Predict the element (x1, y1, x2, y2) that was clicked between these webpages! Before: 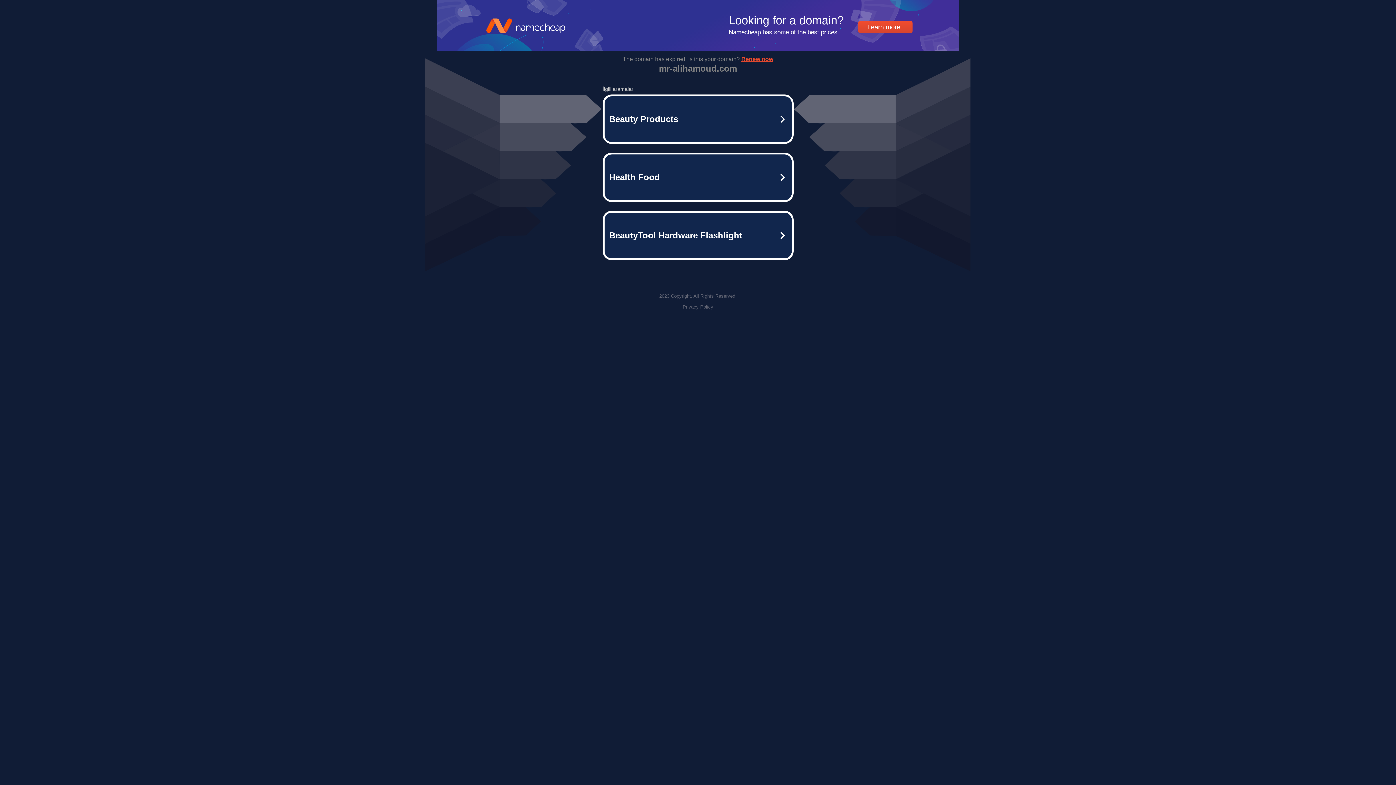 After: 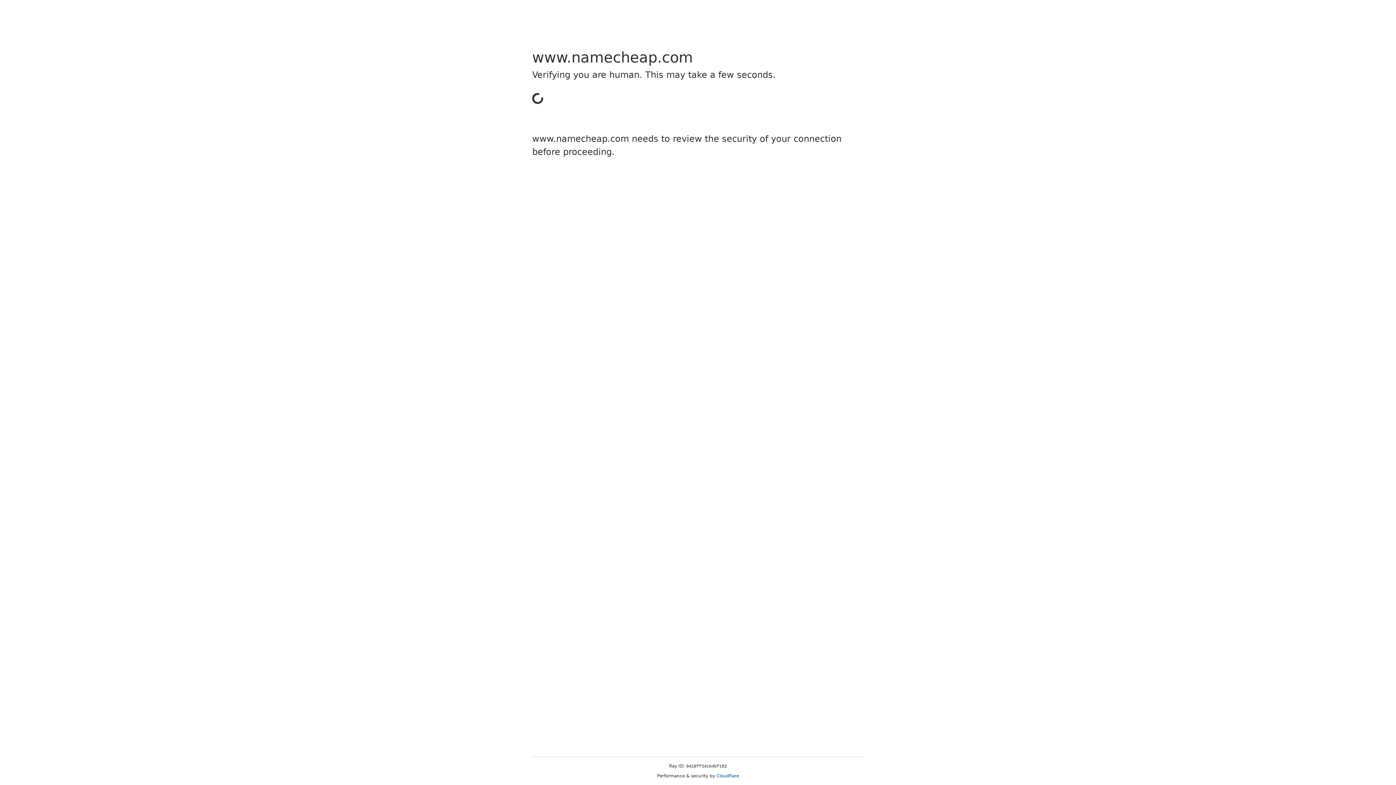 Action: label: Health Food bbox: (602, 152, 793, 202)